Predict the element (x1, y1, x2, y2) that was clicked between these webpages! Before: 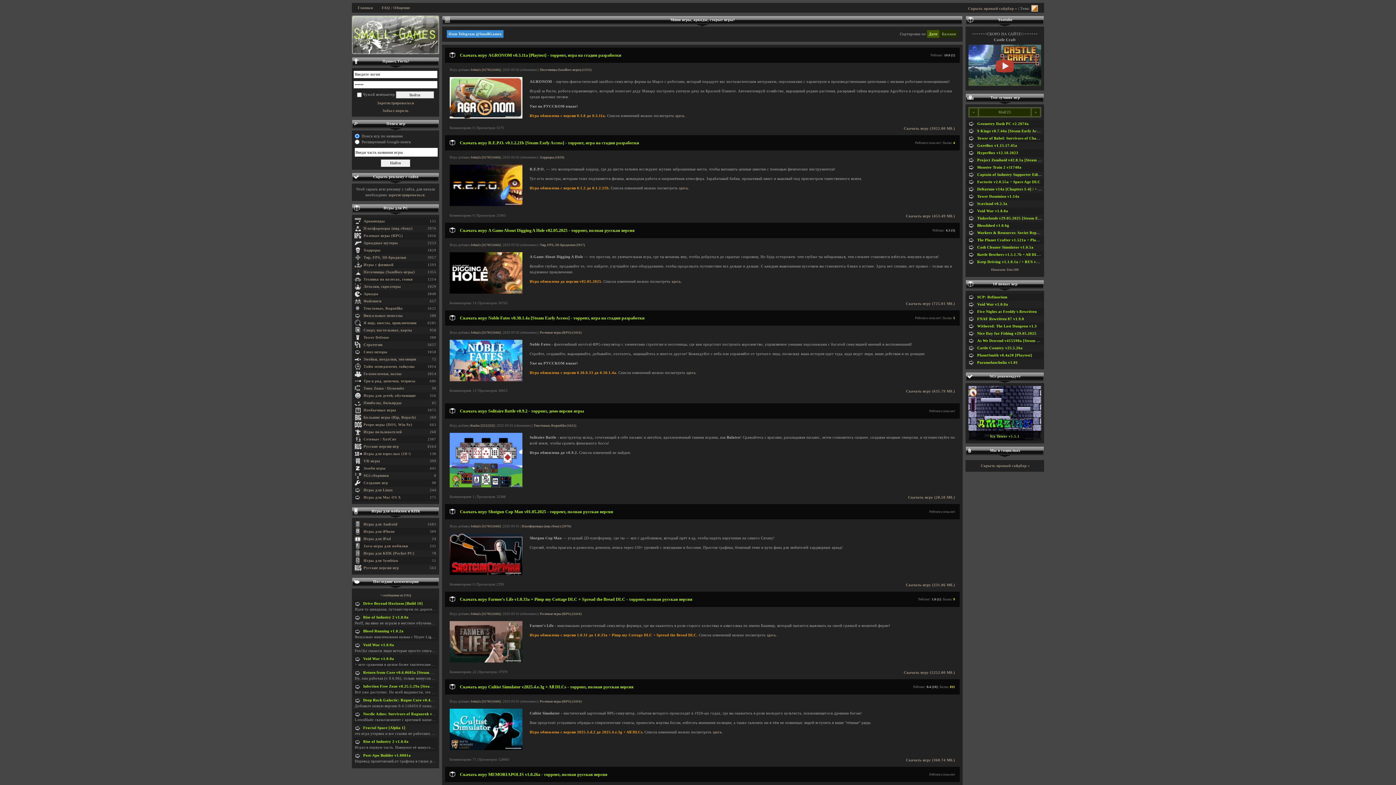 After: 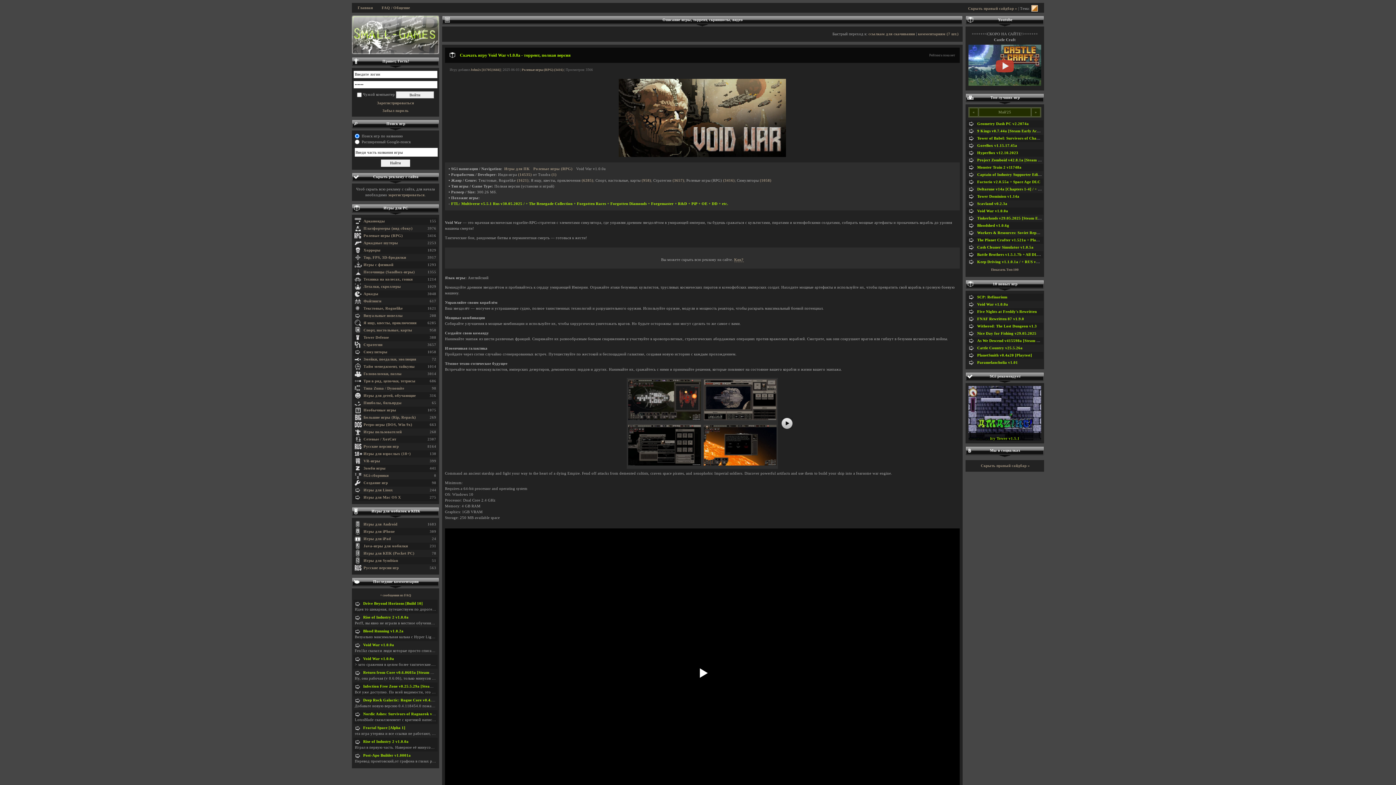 Action: bbox: (363, 657, 394, 661) label: Void War v1.0.0a